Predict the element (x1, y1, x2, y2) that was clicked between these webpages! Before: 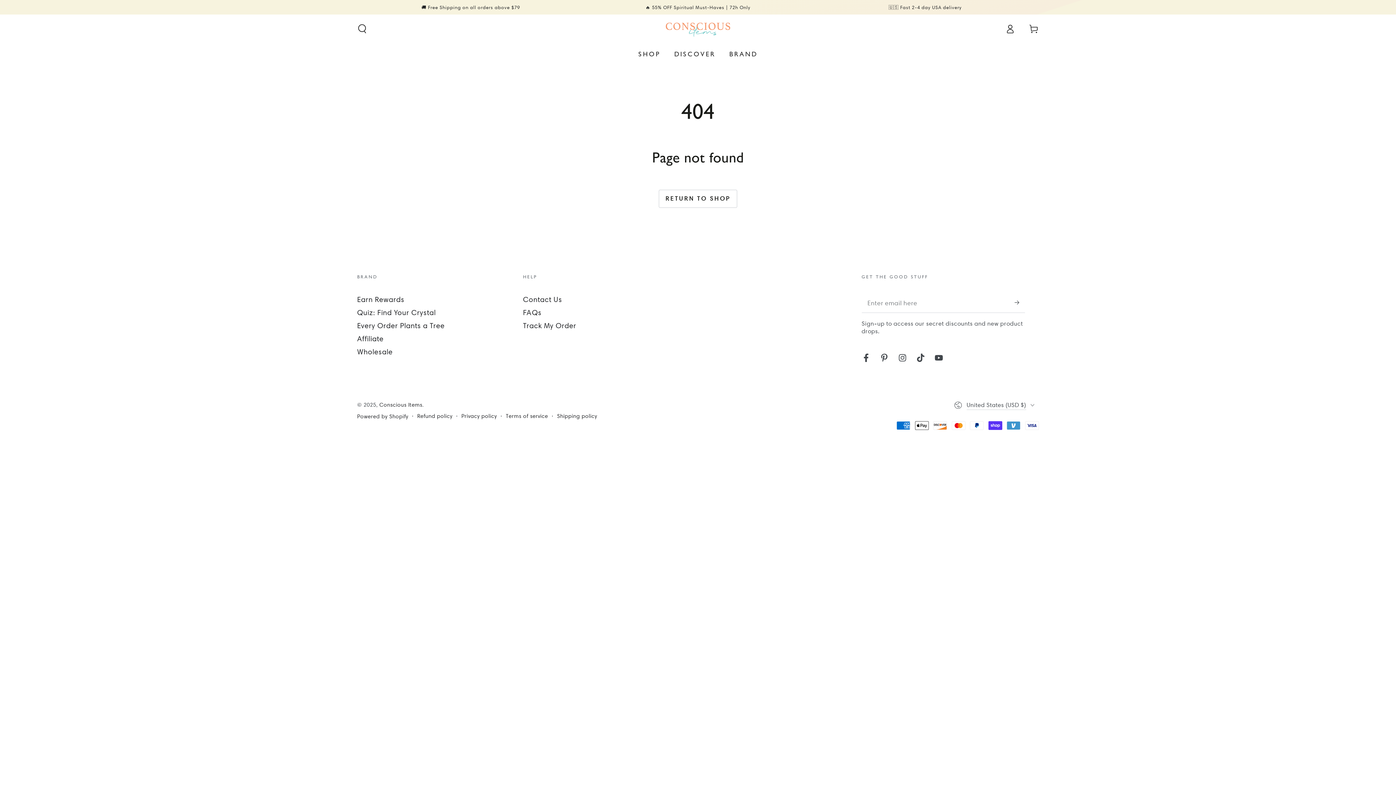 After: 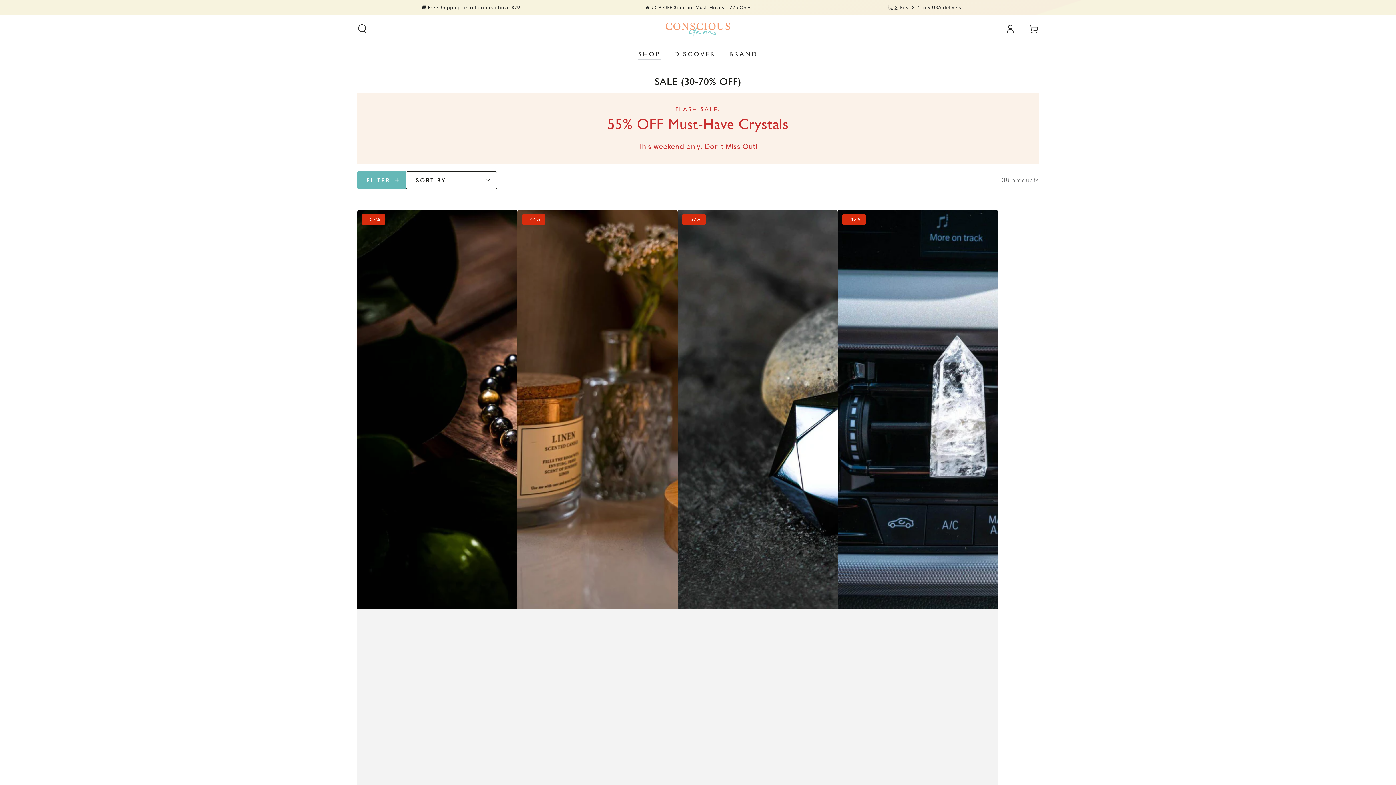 Action: label: 🚚 Free Shipping on all orders above $79 bbox: (421, 4, 520, 10)